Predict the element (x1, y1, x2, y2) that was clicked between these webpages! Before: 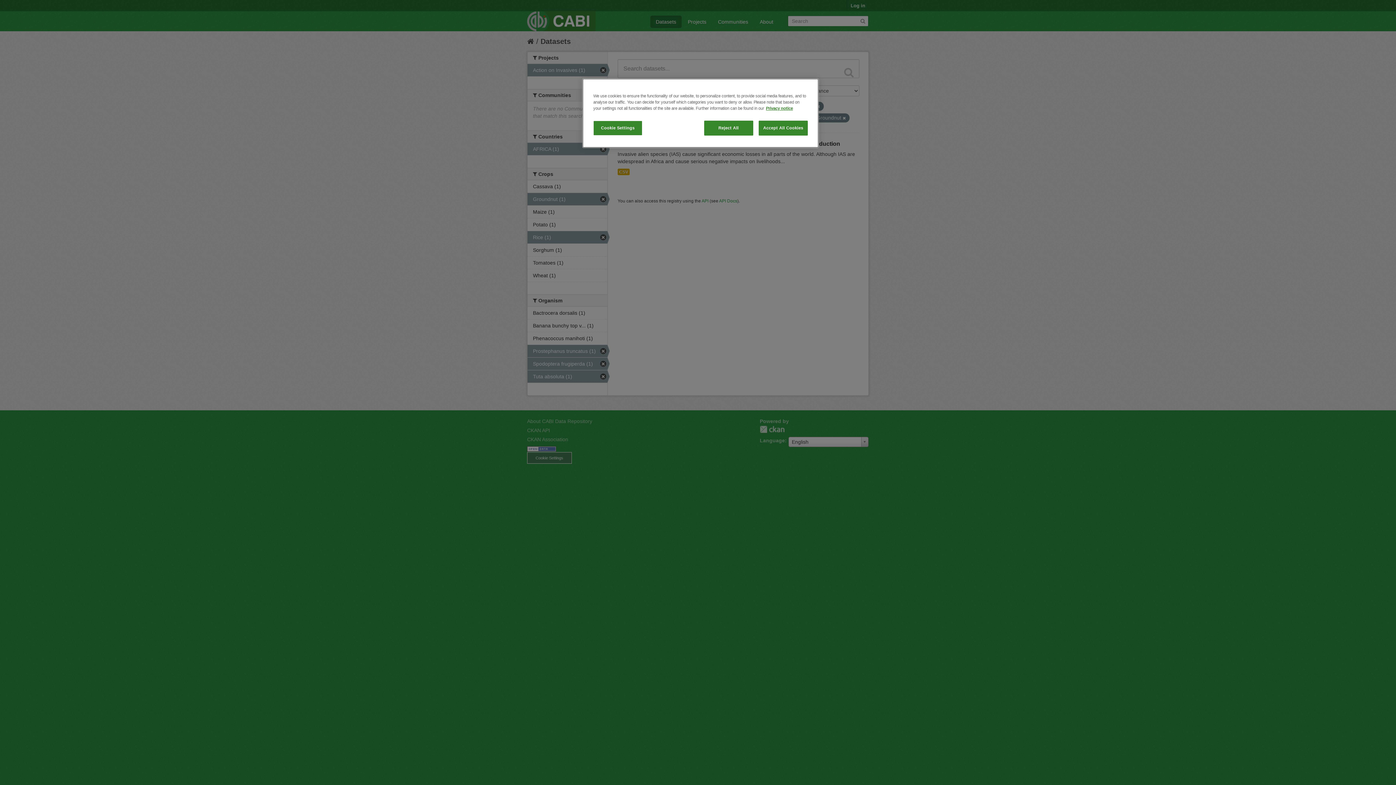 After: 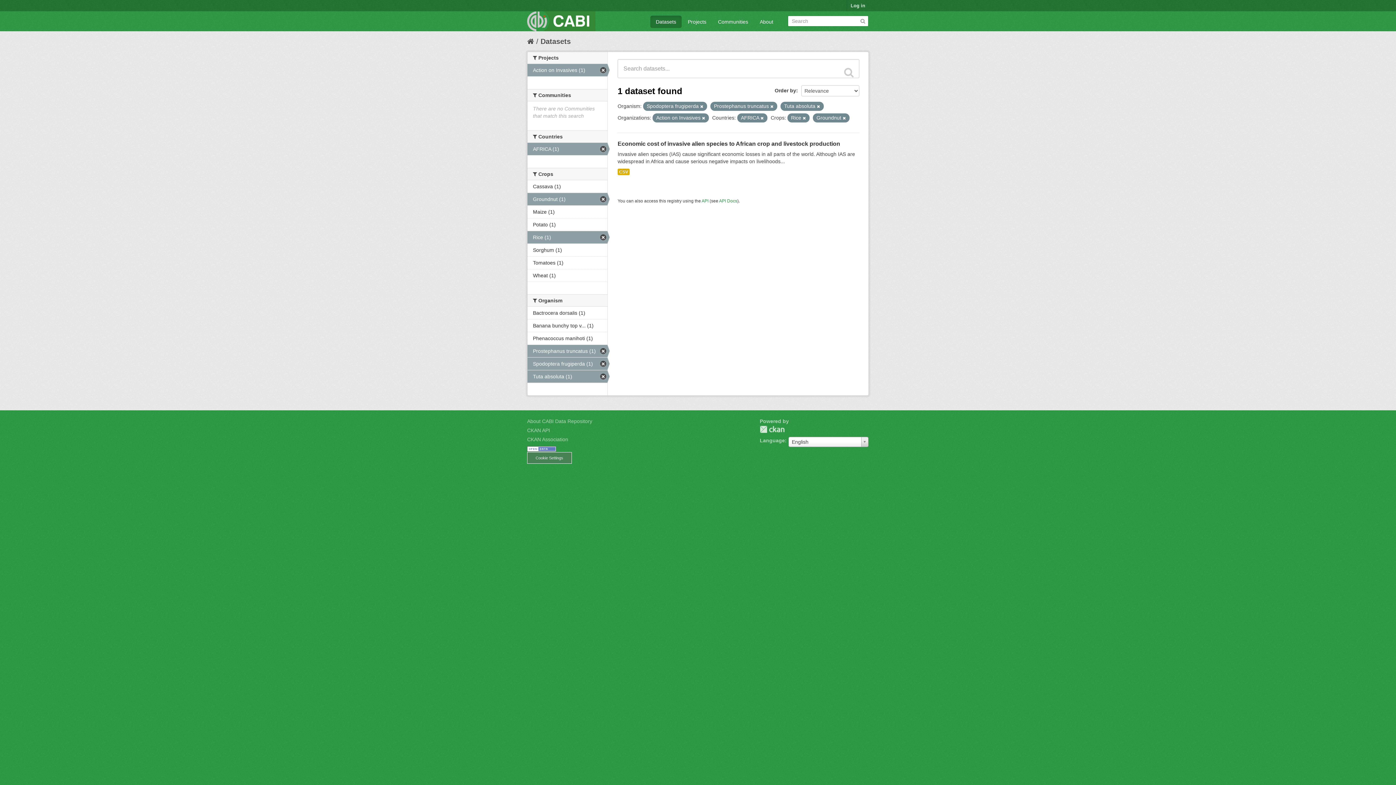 Action: label: Accept All Cookies bbox: (758, 120, 808, 135)